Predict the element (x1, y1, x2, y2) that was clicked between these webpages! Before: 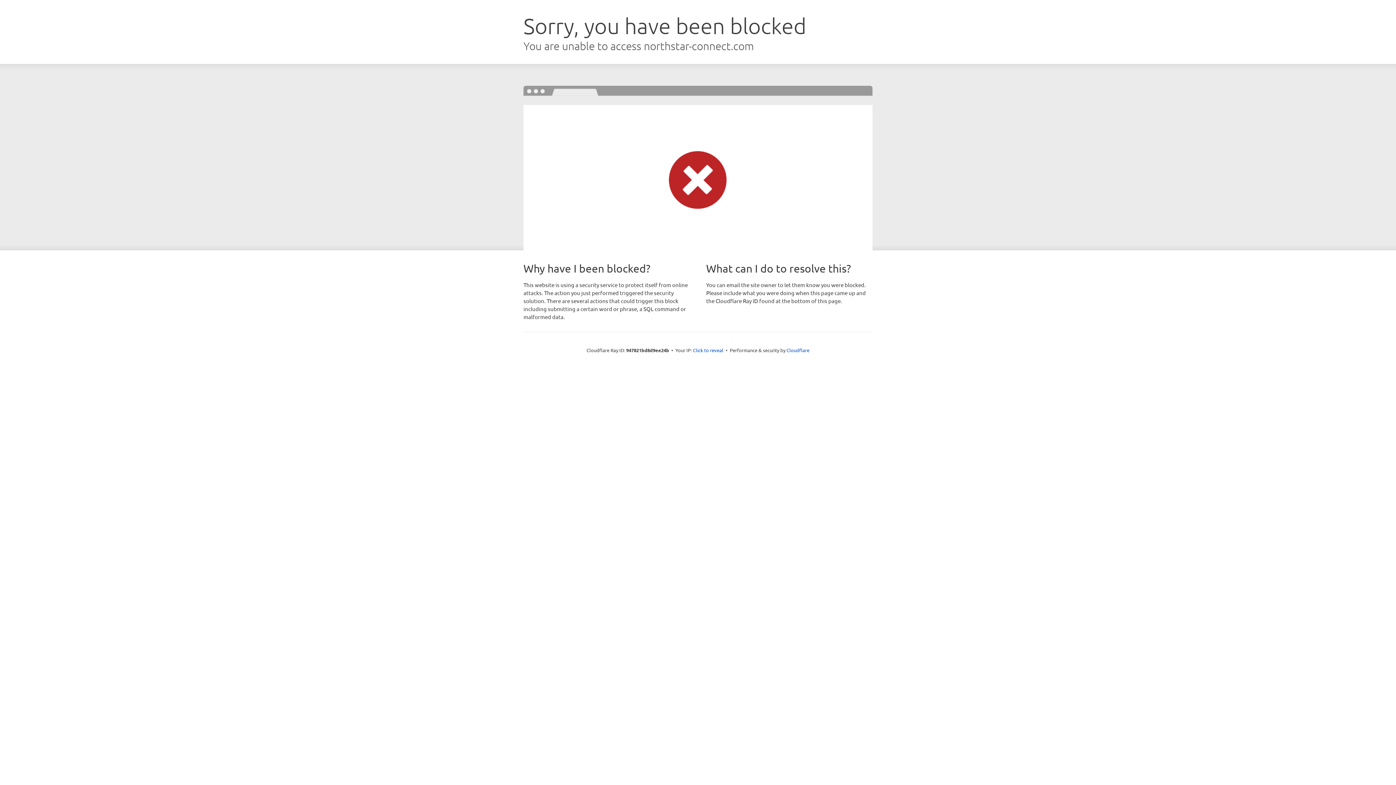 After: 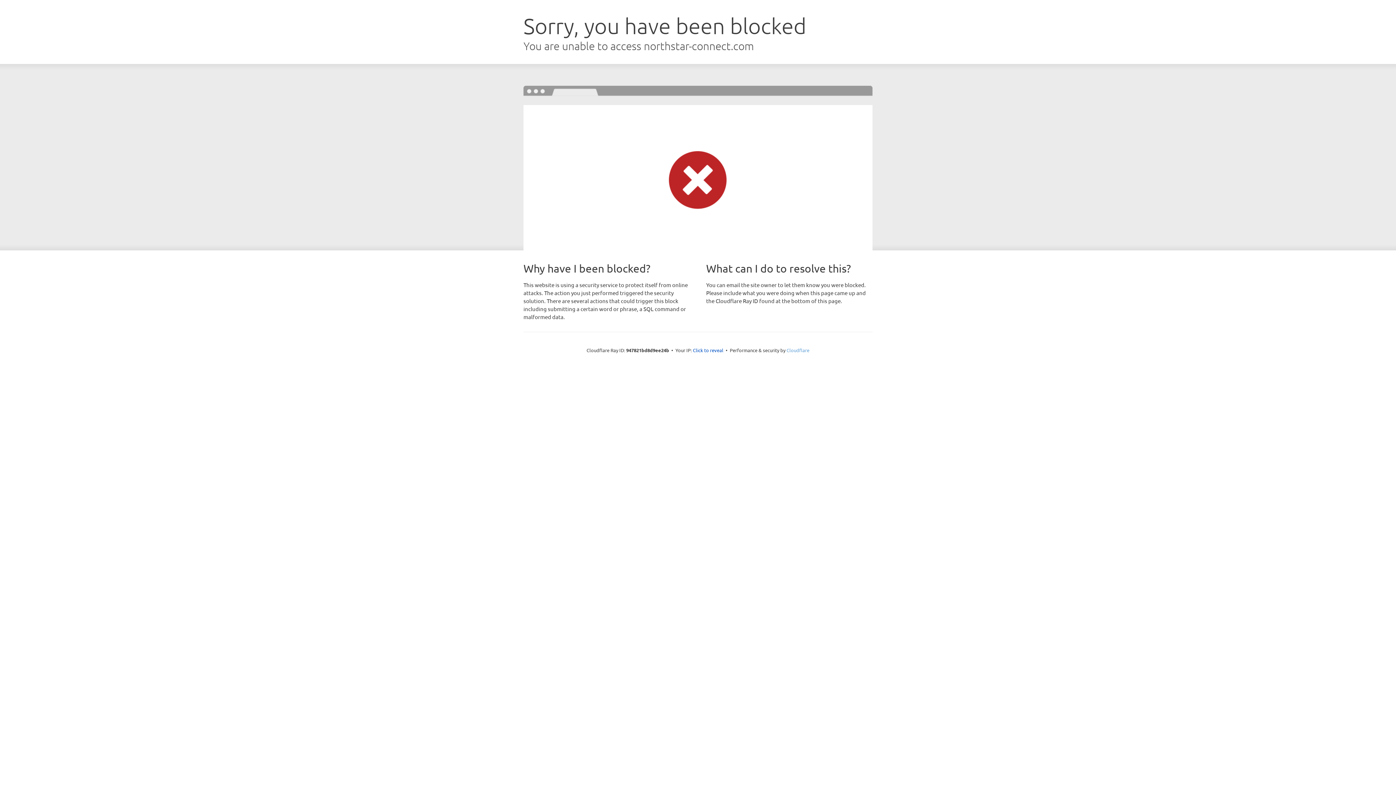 Action: label: Cloudflare bbox: (786, 347, 809, 353)